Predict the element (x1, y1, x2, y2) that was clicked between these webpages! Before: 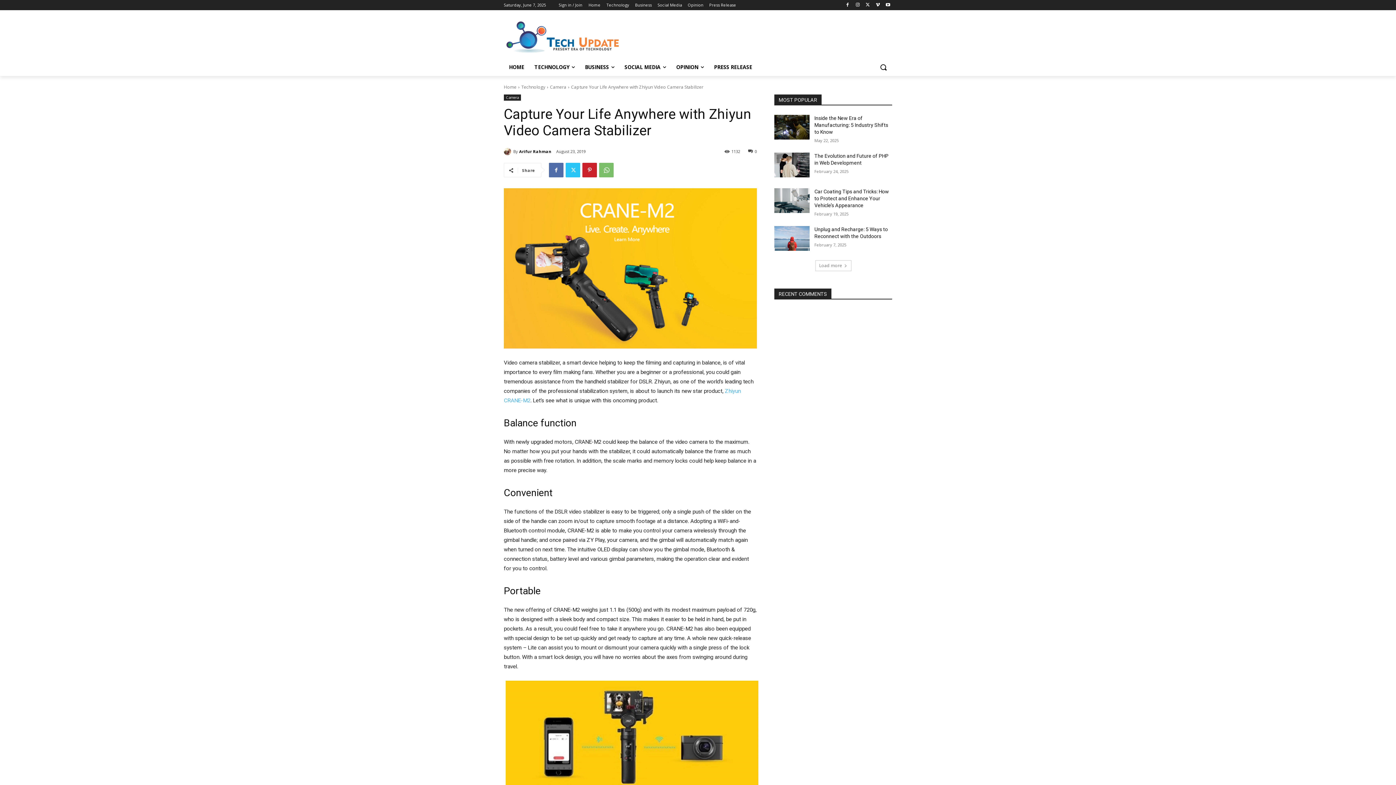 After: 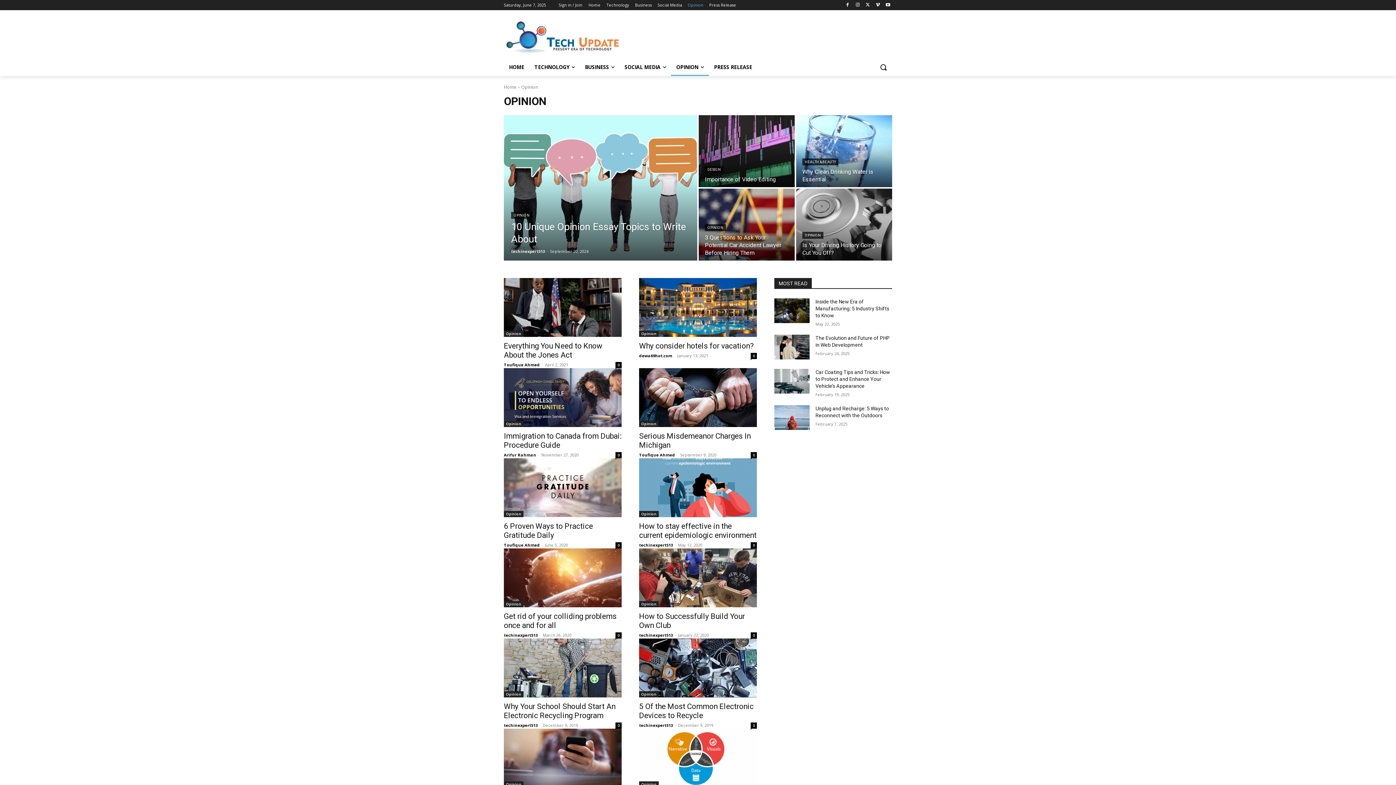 Action: bbox: (688, 0, 703, 10) label: Opinion